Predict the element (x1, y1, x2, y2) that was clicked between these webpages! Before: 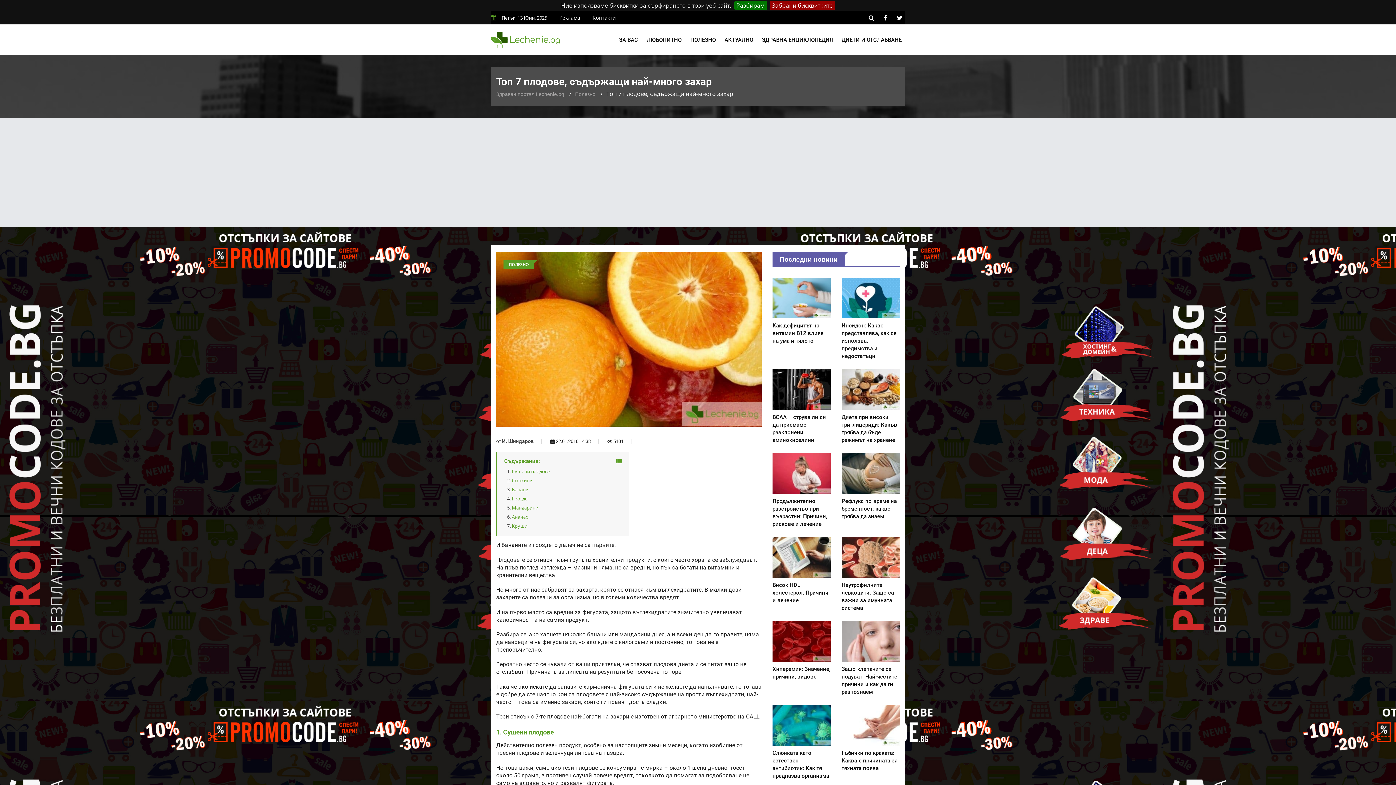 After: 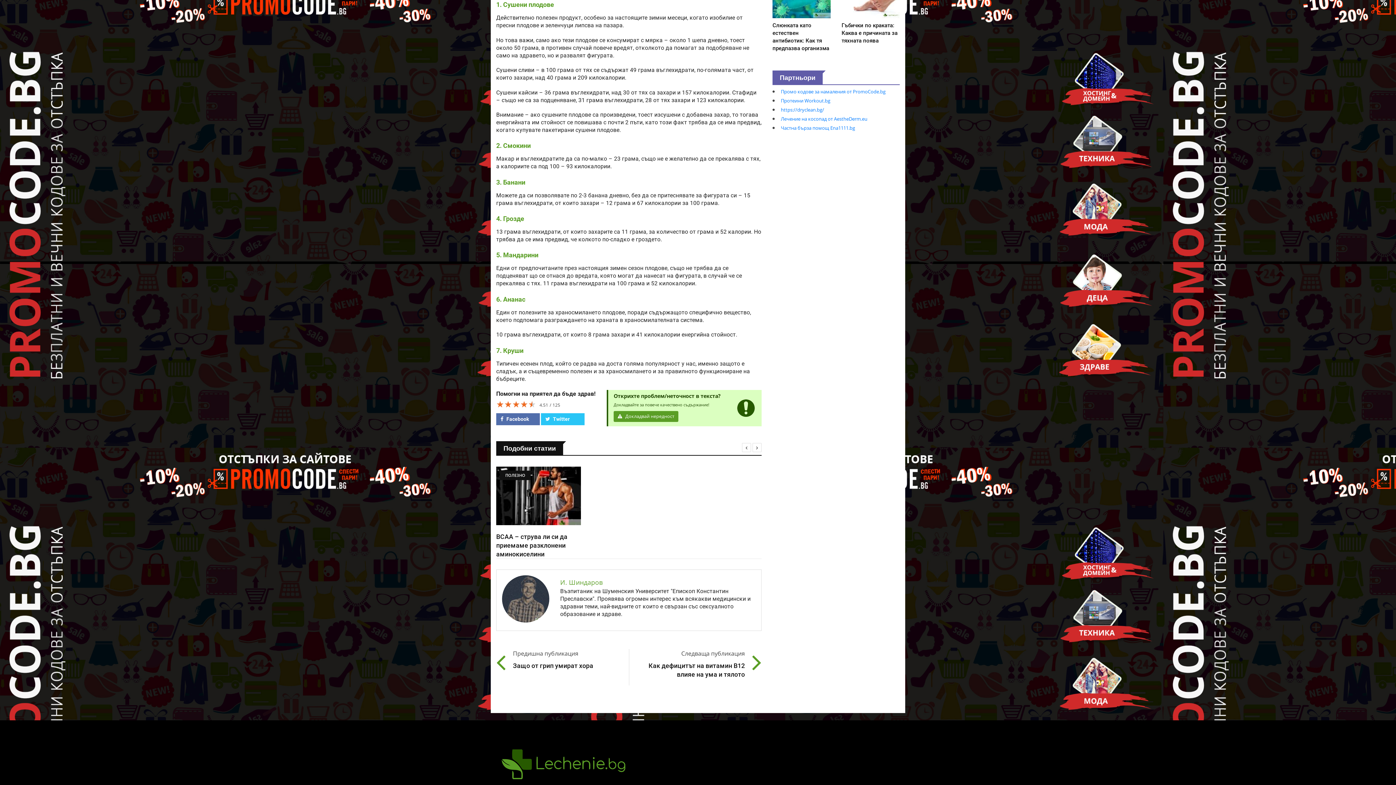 Action: label: Сушени плодове bbox: (512, 468, 550, 475)